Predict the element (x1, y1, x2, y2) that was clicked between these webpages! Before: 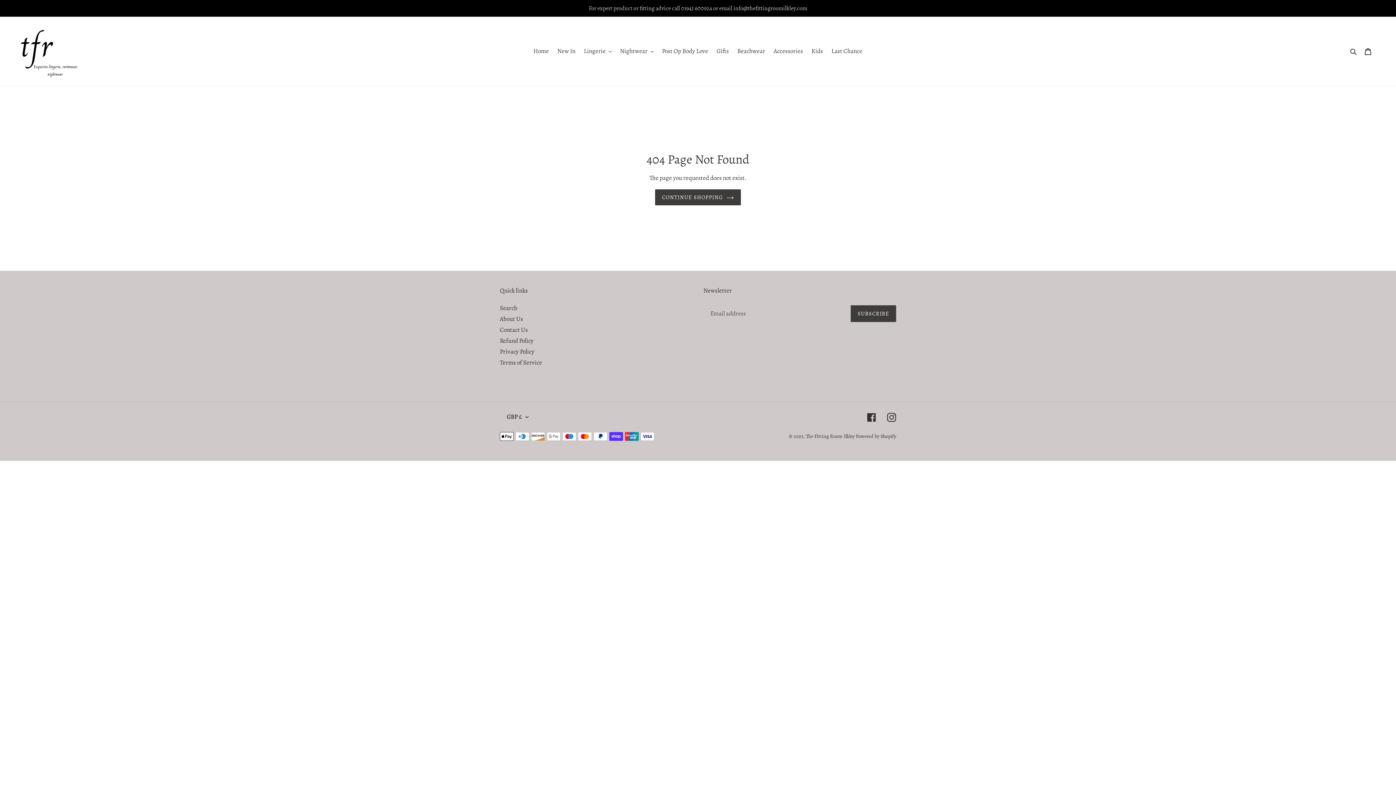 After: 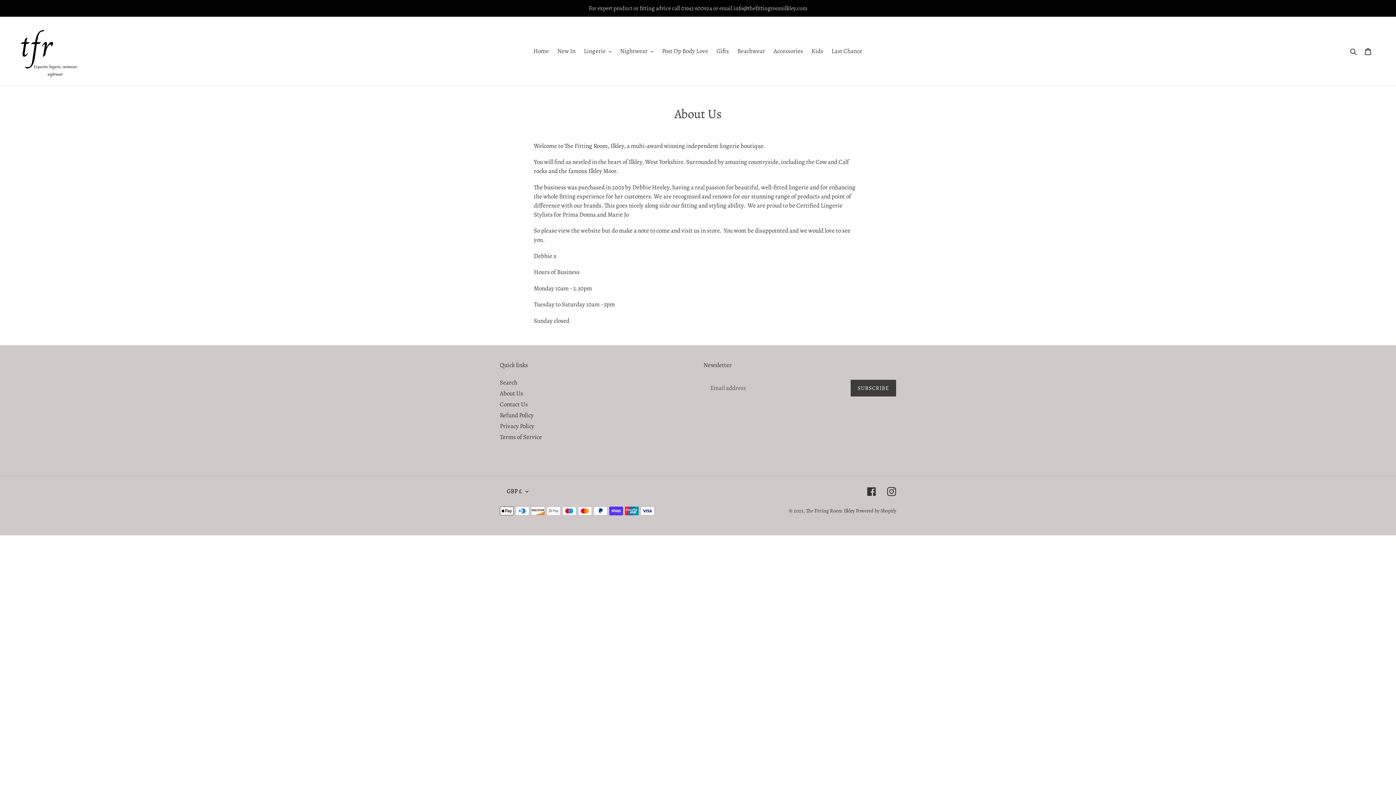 Action: bbox: (500, 314, 523, 323) label: About Us